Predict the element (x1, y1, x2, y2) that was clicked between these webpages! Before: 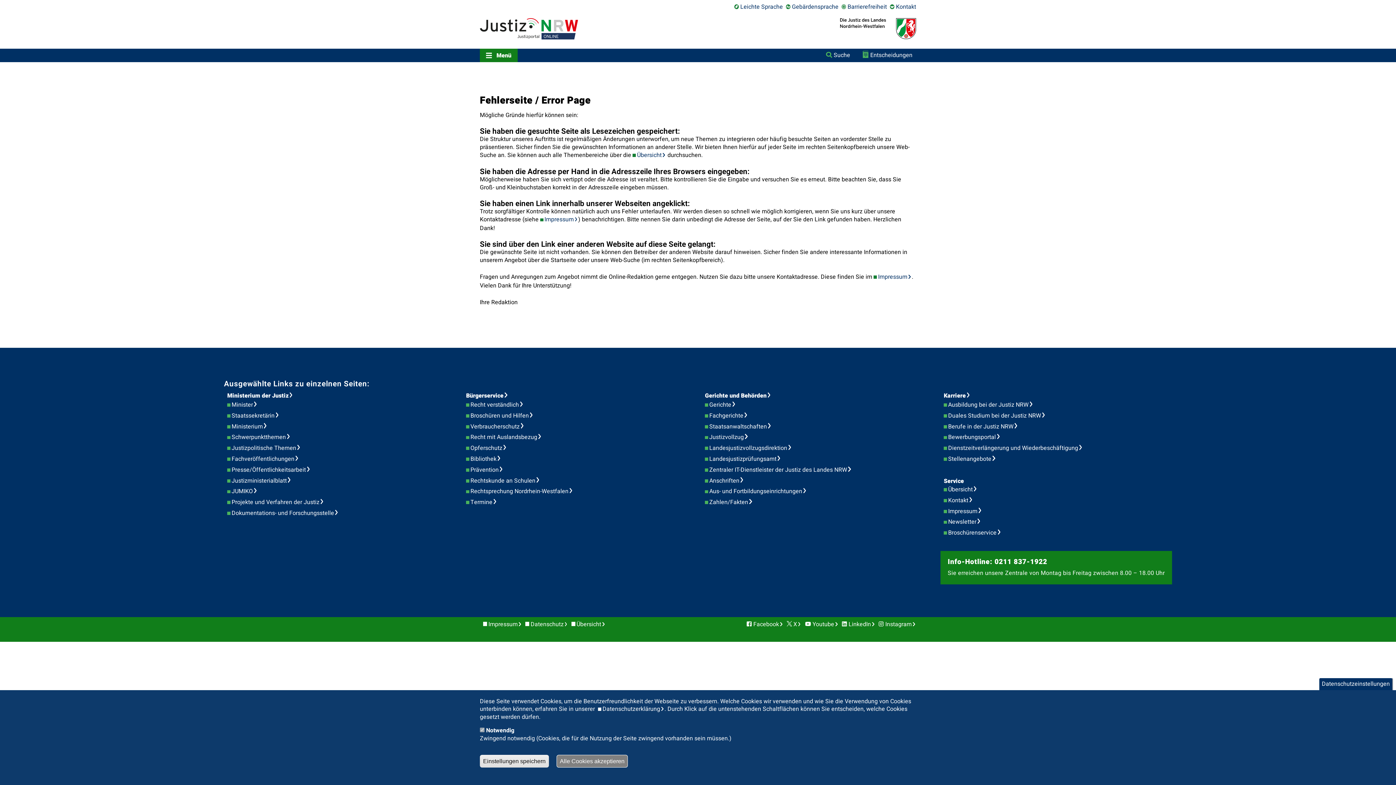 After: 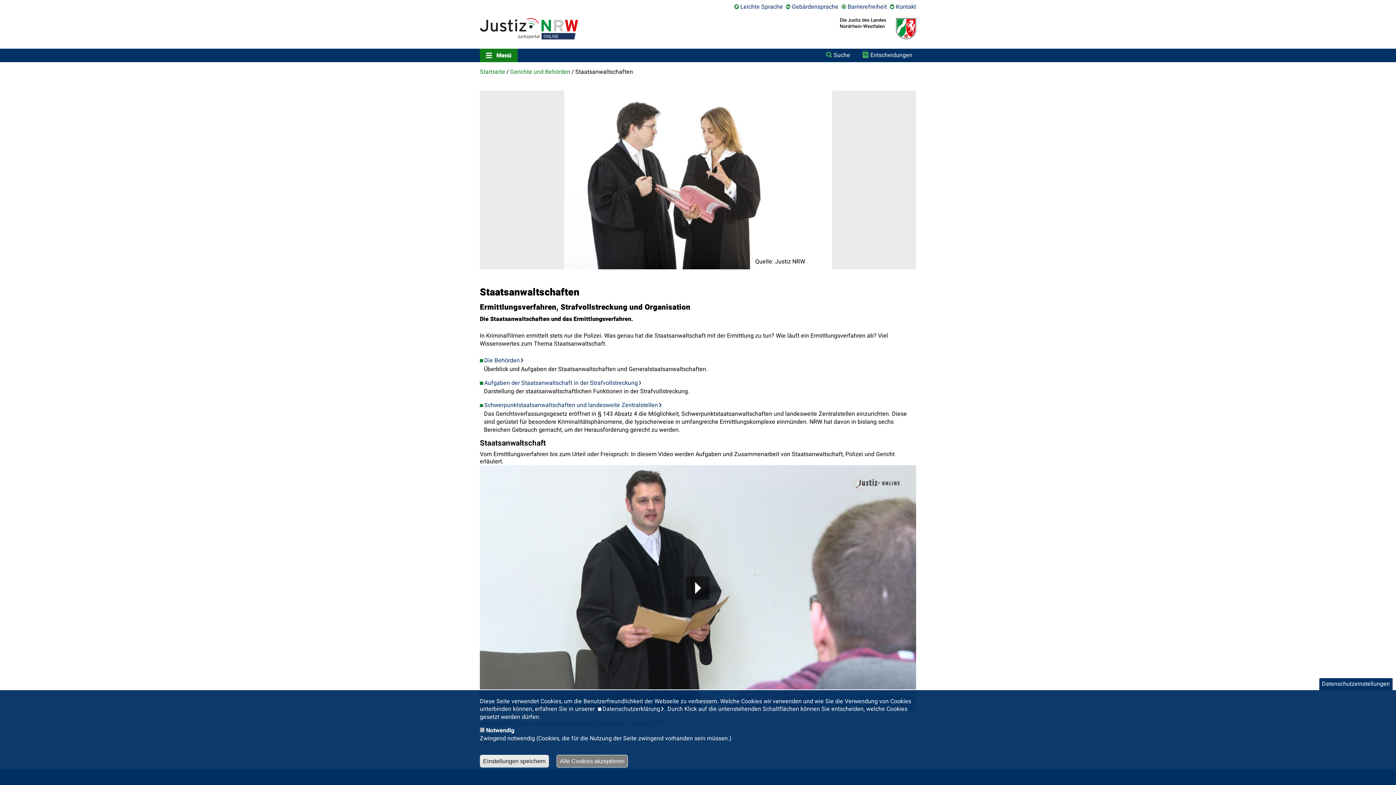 Action: label: Staatsanwaltschaften bbox: (709, 422, 776, 431)